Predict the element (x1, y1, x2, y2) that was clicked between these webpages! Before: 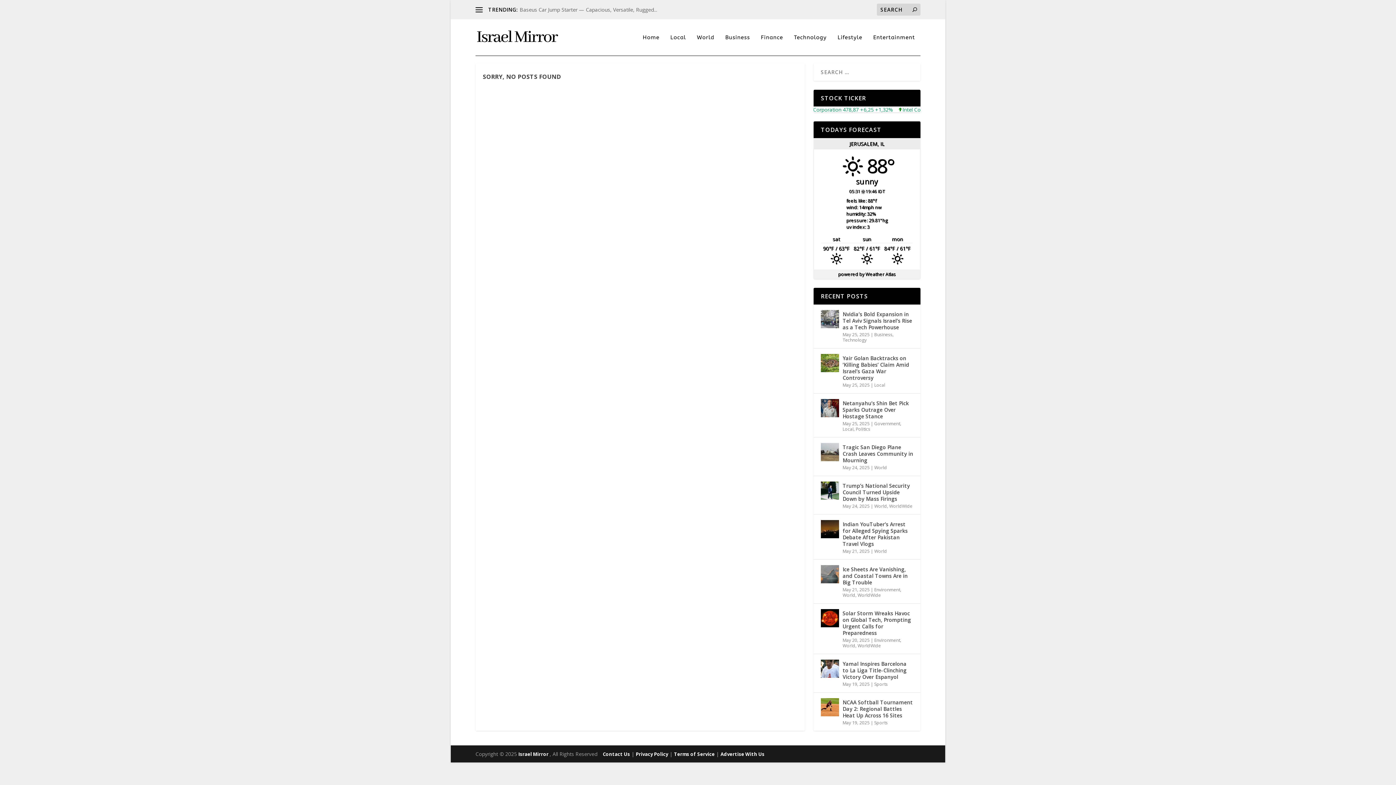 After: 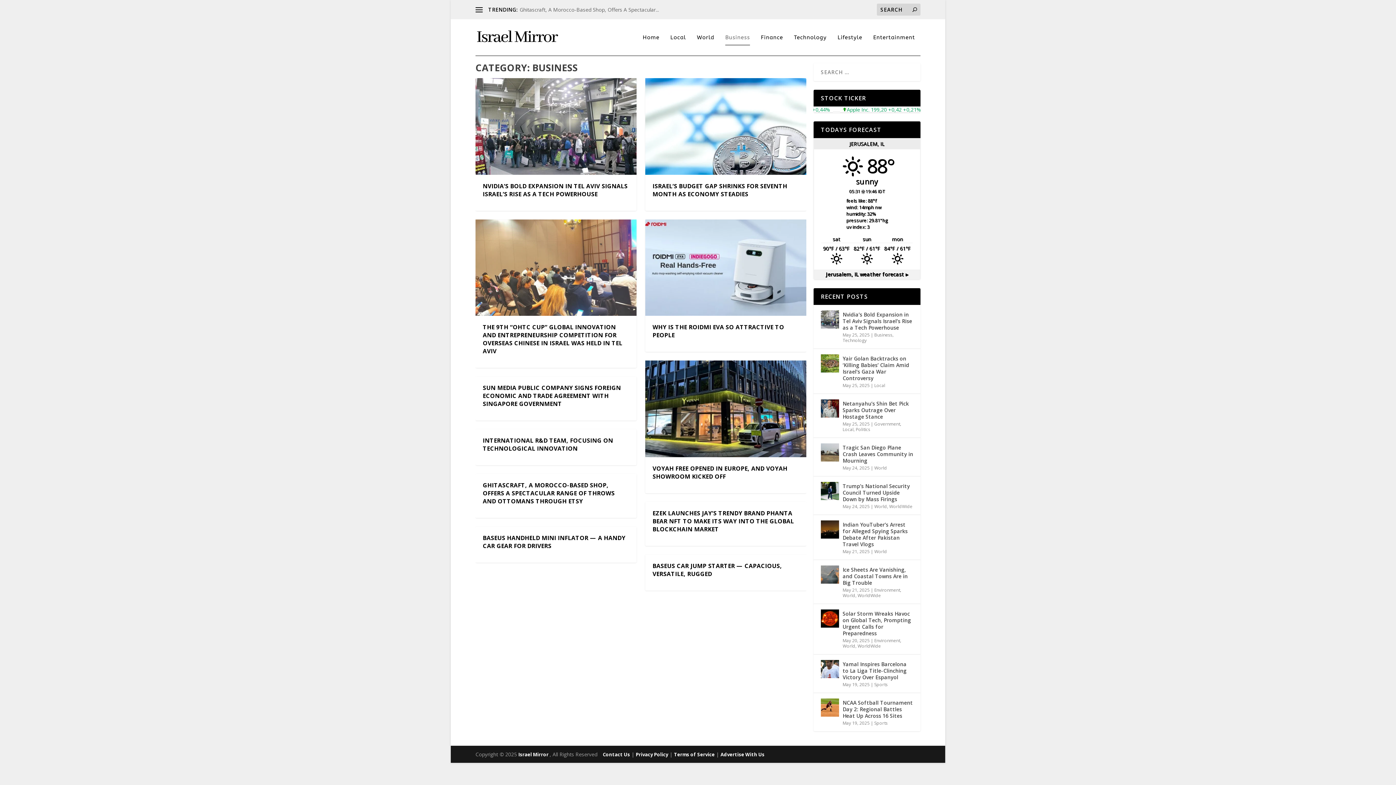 Action: label: Business bbox: (874, 331, 892, 337)